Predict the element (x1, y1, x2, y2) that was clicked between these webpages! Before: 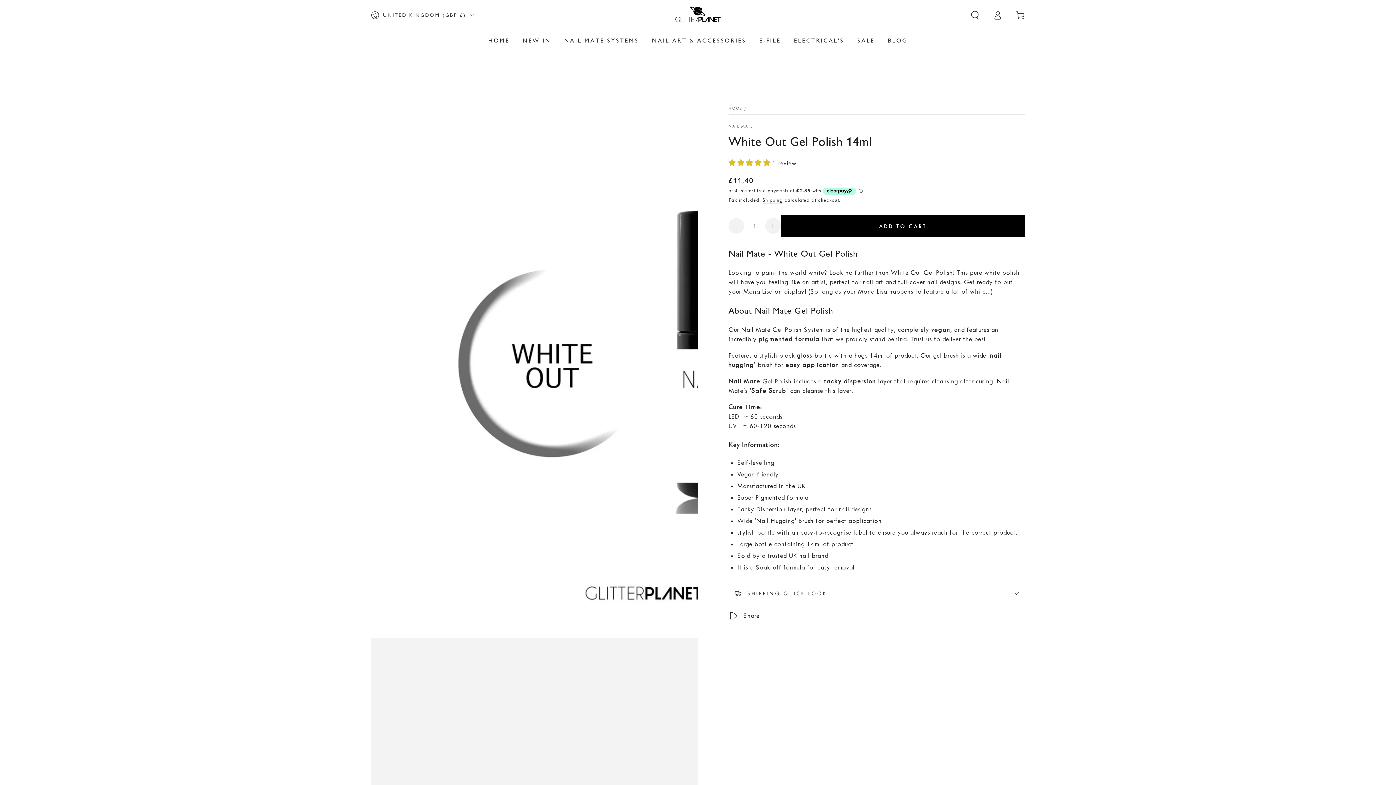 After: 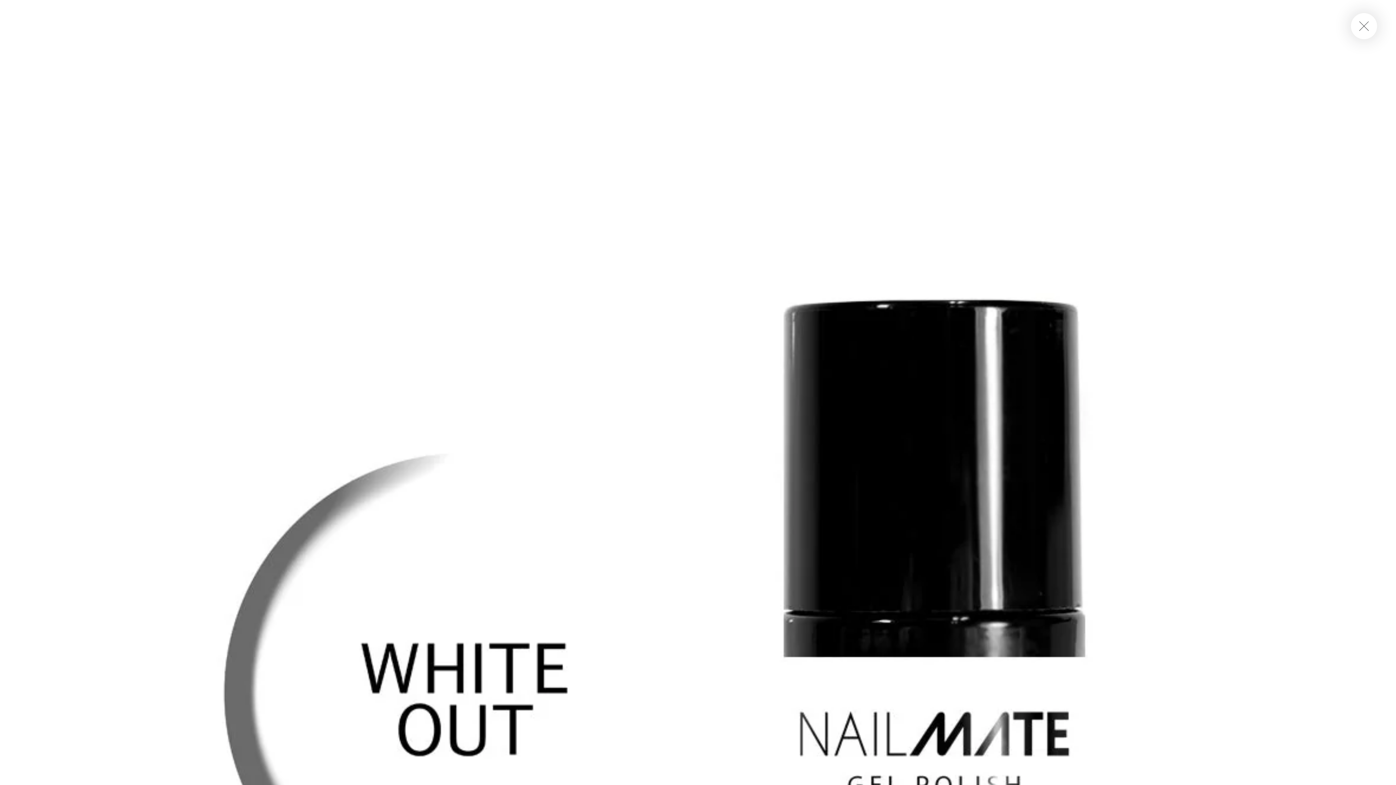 Action: label: Open media 1 in modal bbox: (370, 92, 698, 969)